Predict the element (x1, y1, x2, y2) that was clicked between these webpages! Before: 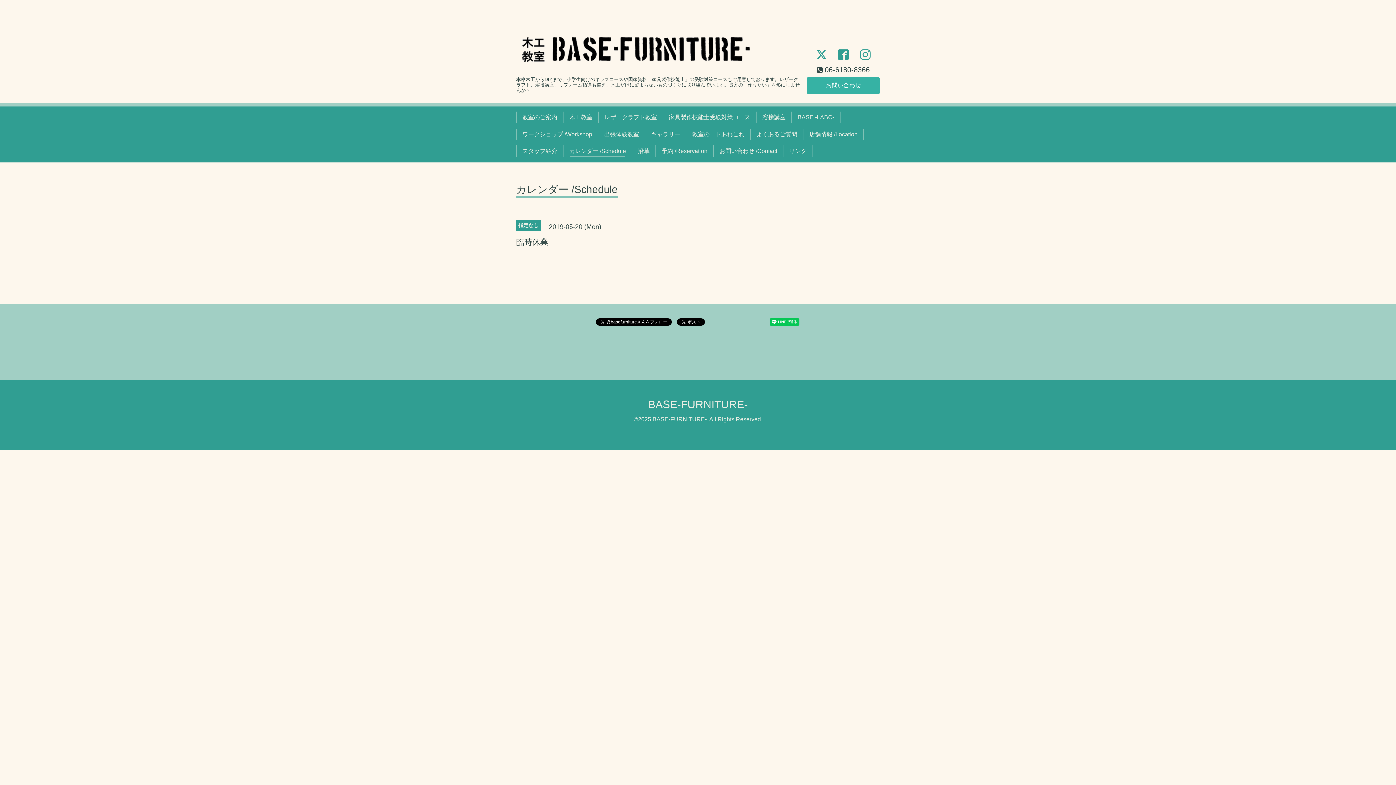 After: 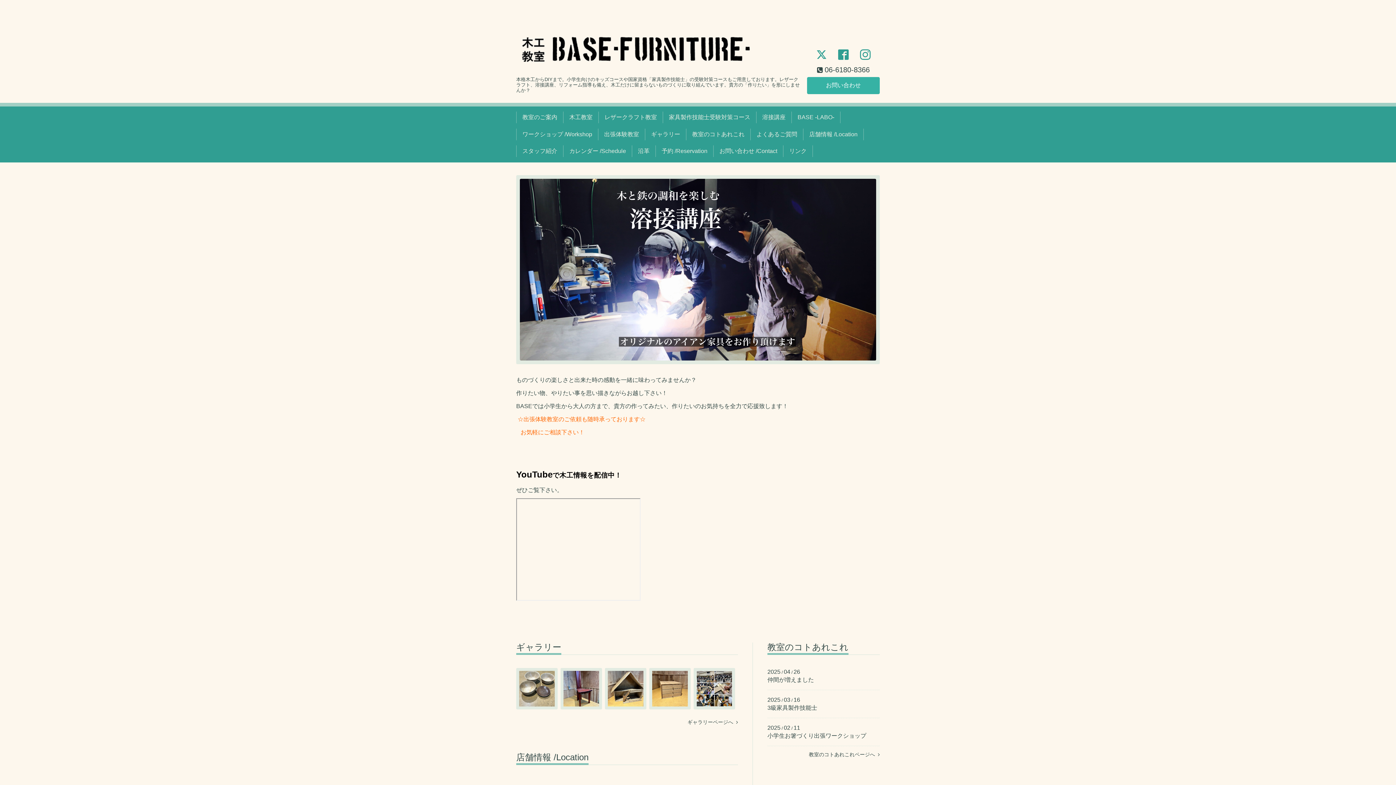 Action: bbox: (648, 398, 748, 410) label: BASE-FURNITURE-